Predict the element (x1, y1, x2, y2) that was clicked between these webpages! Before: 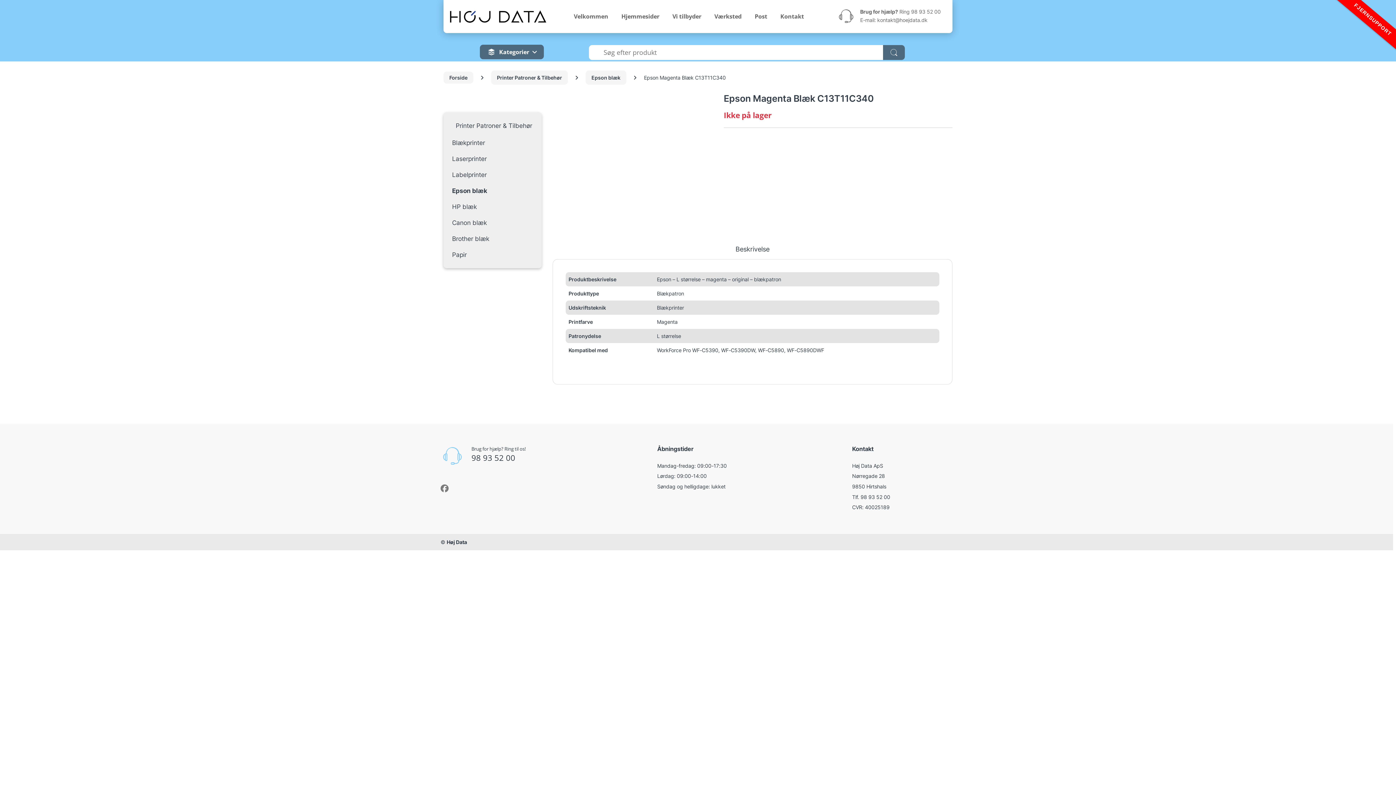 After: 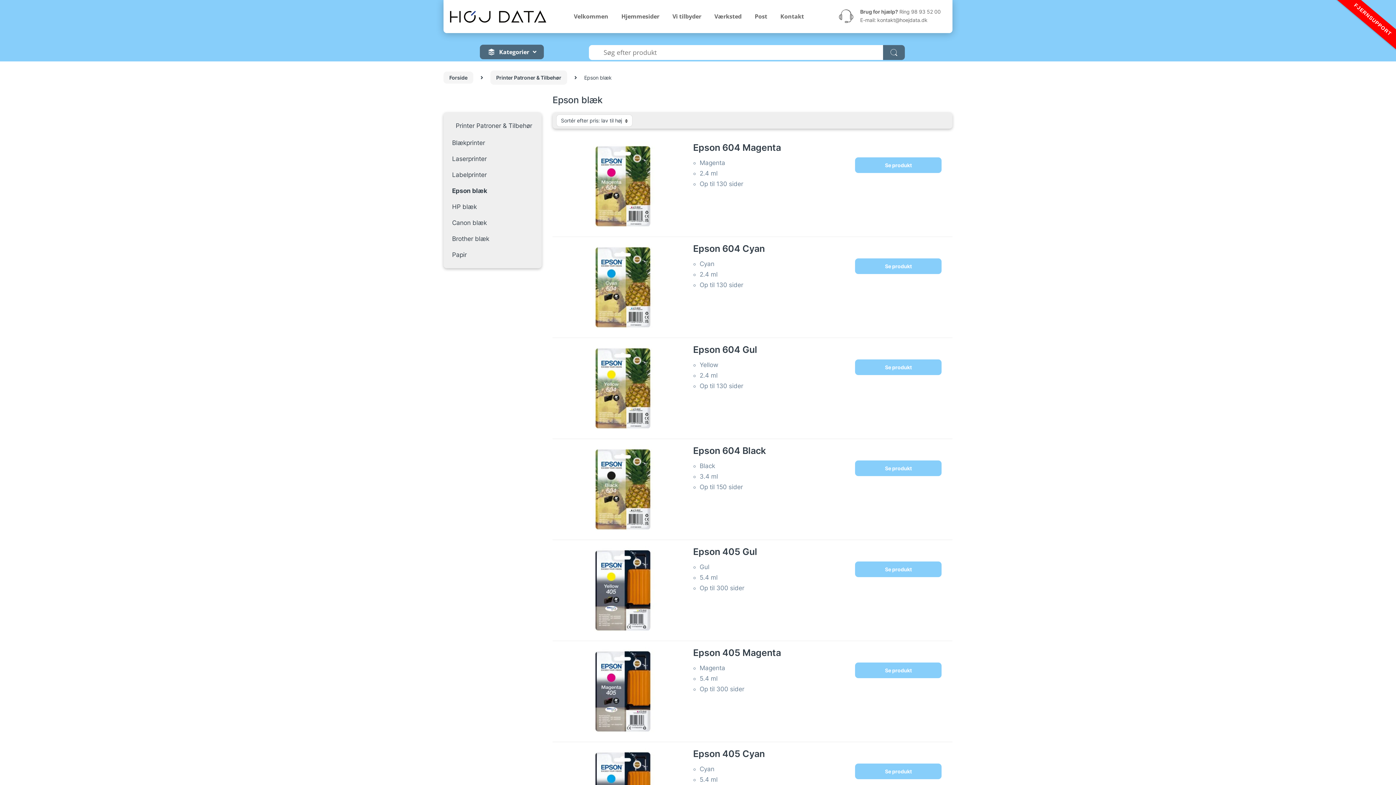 Action: bbox: (585, 70, 626, 84) label: Epson blæk